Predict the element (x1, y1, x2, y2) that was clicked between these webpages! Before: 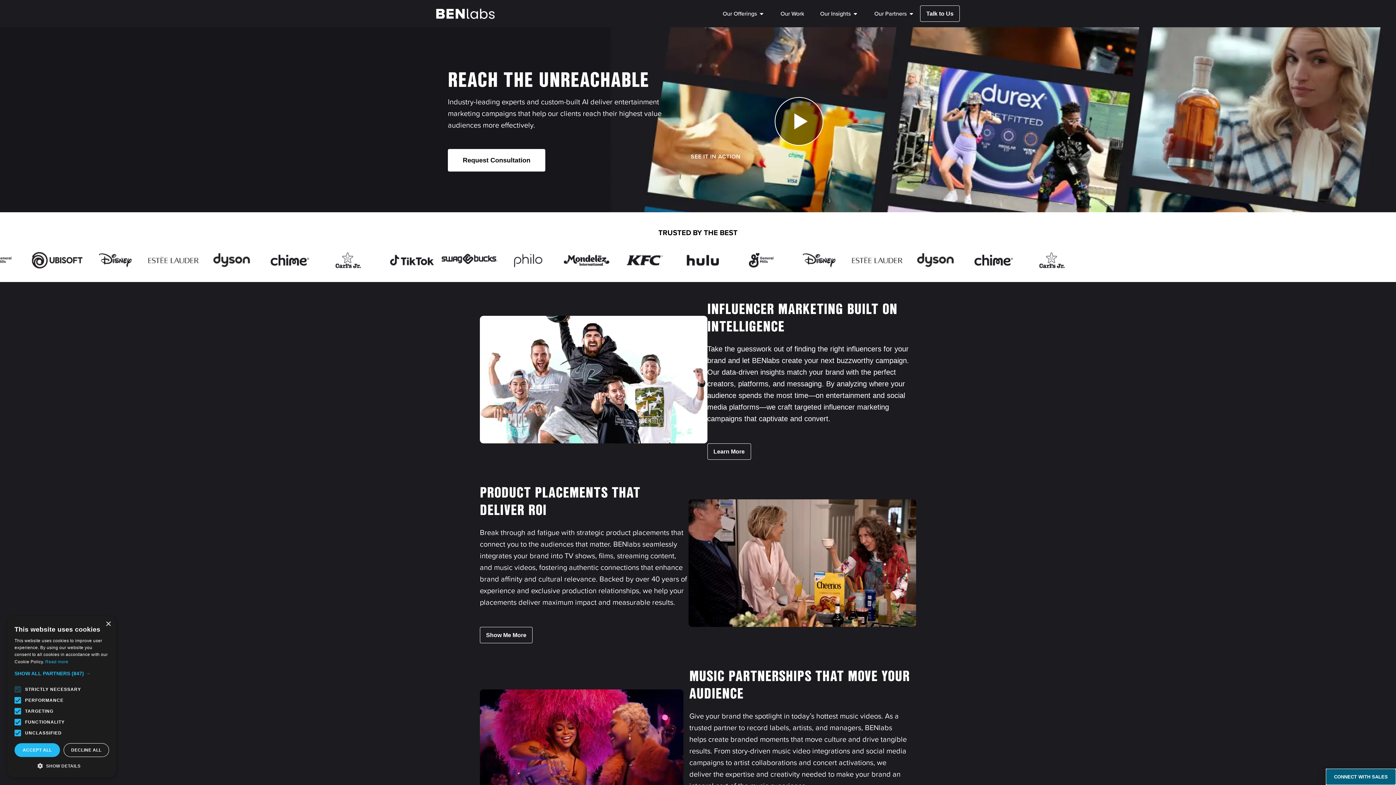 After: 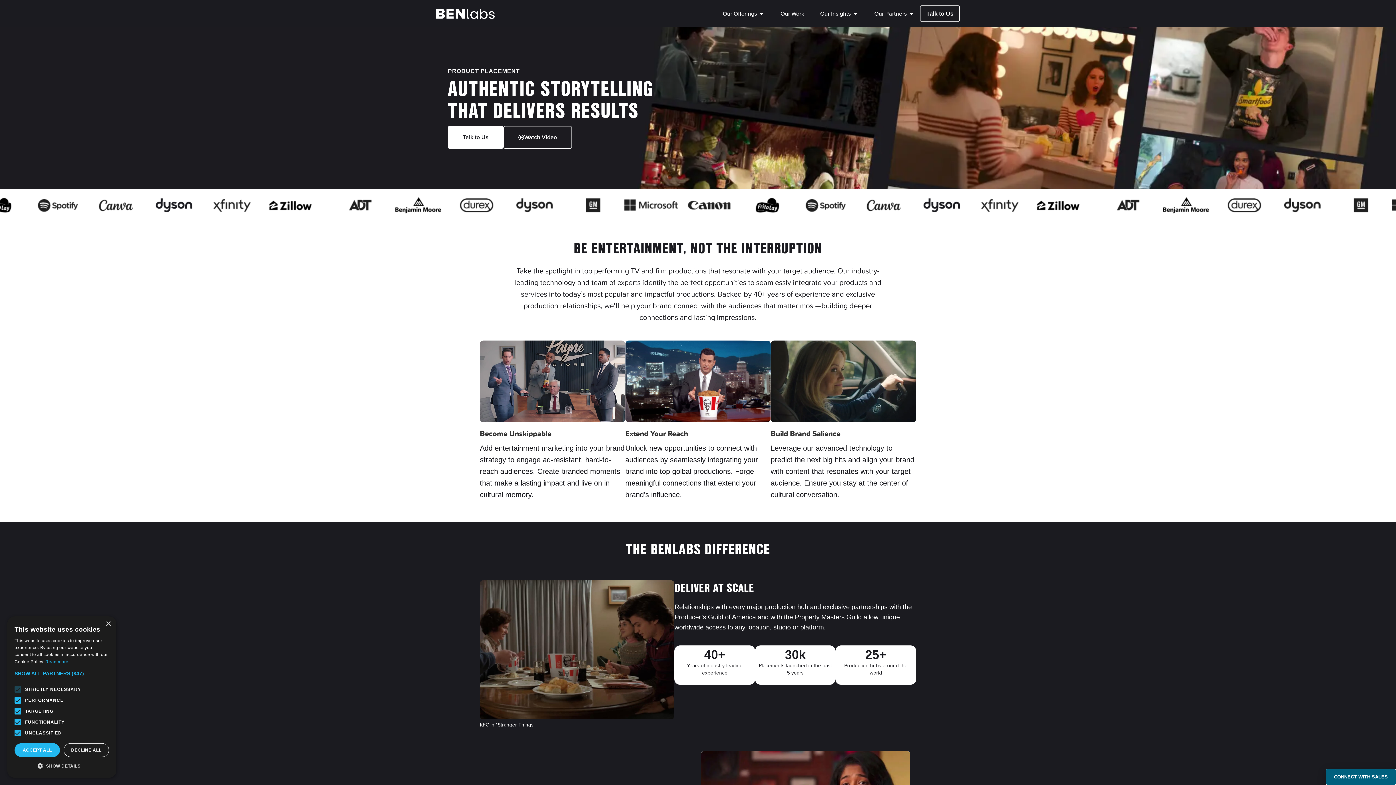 Action: label: Show Me More bbox: (480, 627, 532, 643)